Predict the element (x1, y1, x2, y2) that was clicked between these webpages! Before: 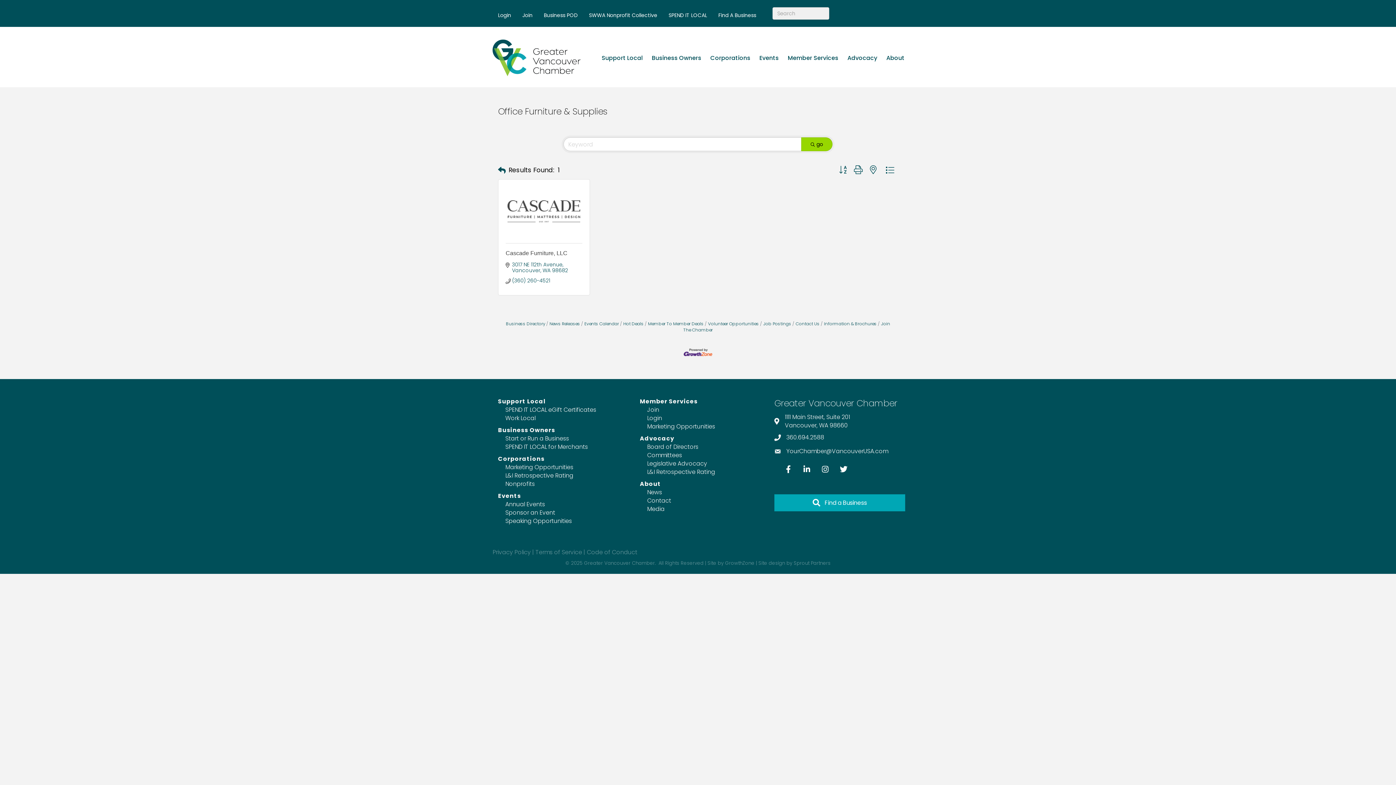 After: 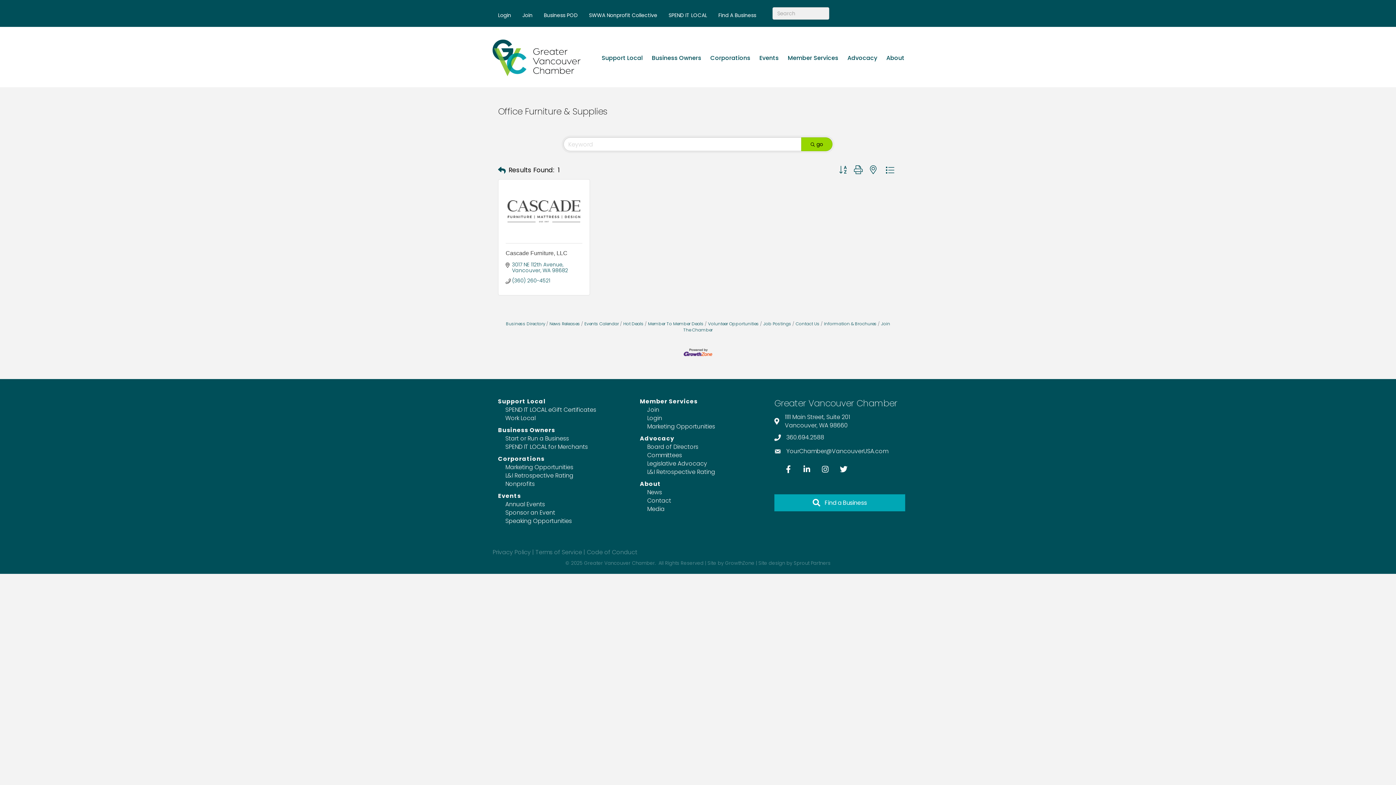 Action: bbox: (505, 200, 582, 222)